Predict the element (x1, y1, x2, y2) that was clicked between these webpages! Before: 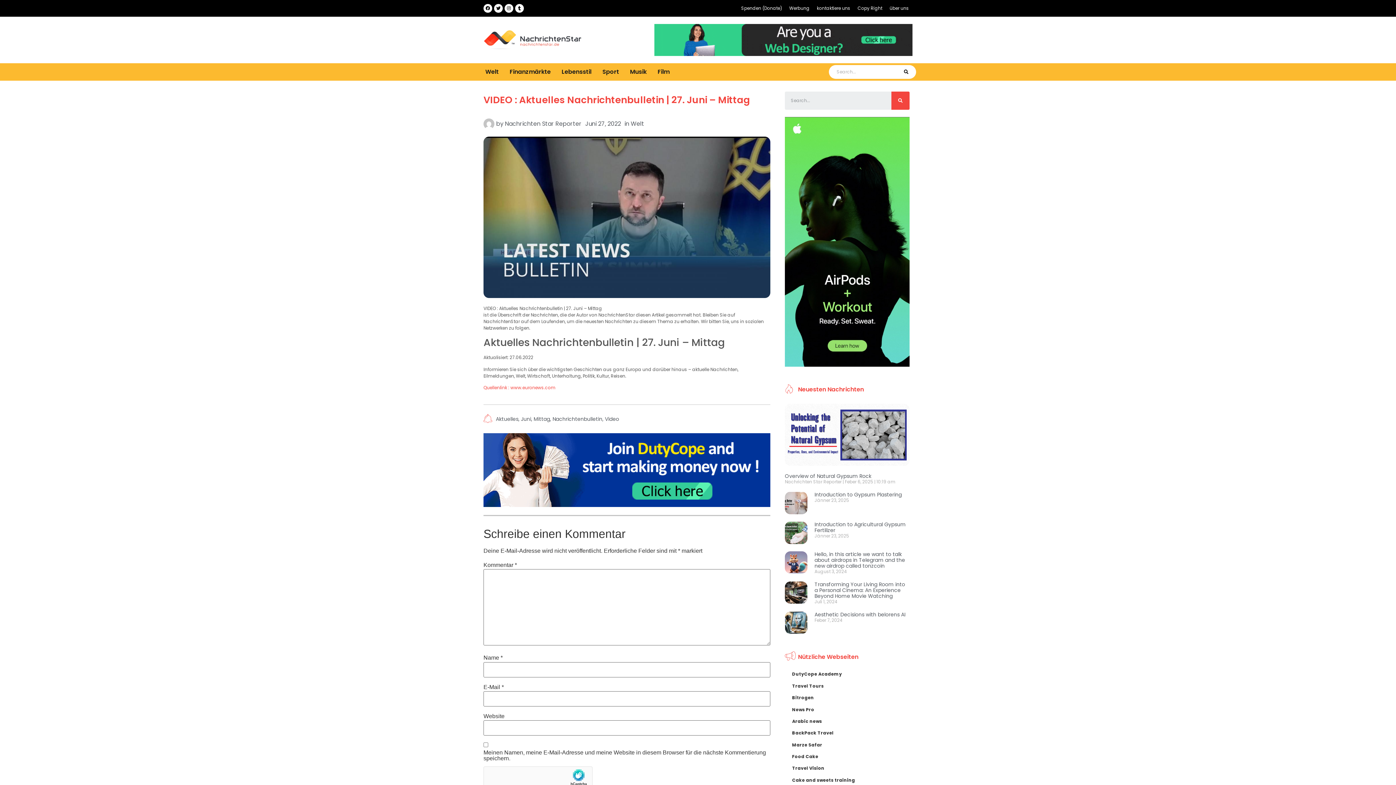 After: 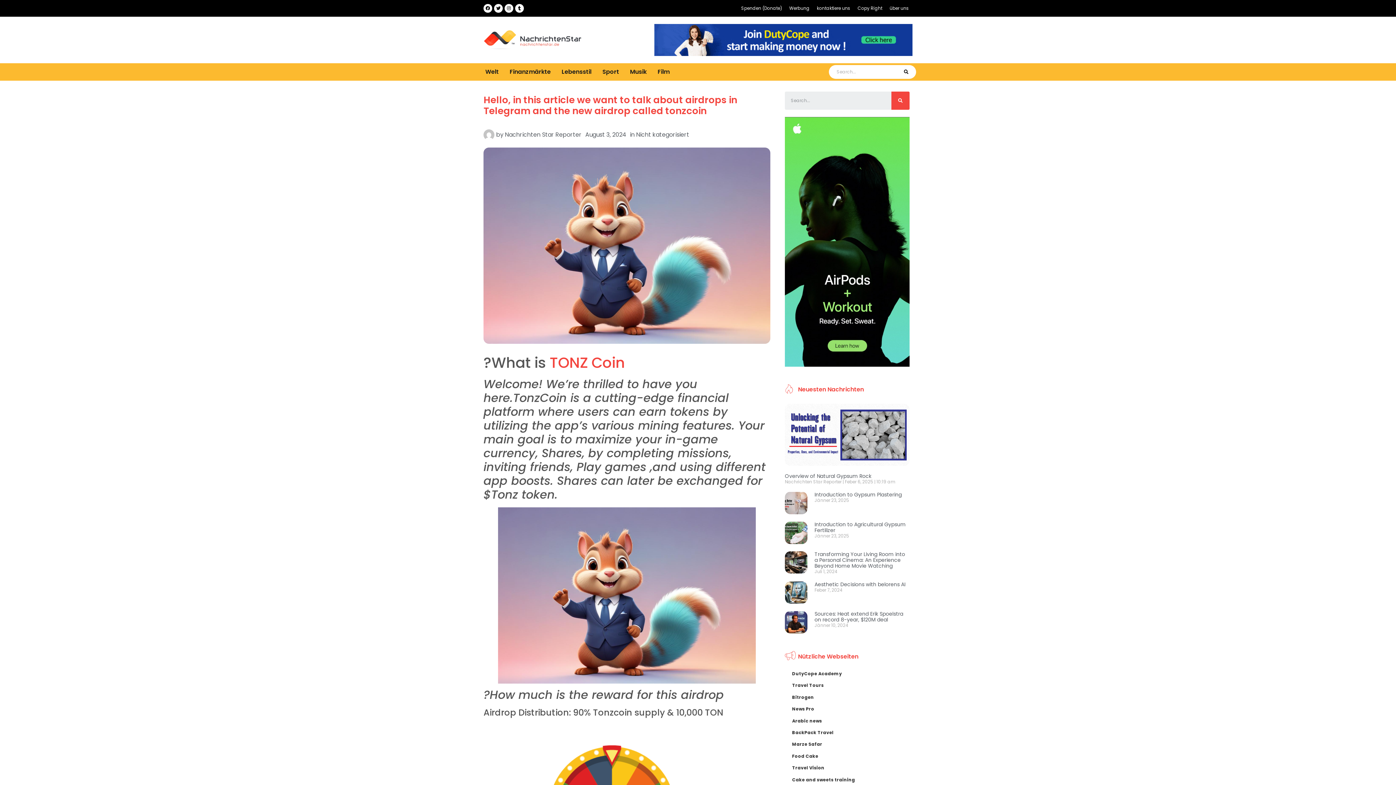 Action: label: Hello, in this article we want to talk about airdrops in Telegram and the new airdrop called tonzcoin bbox: (814, 550, 905, 569)